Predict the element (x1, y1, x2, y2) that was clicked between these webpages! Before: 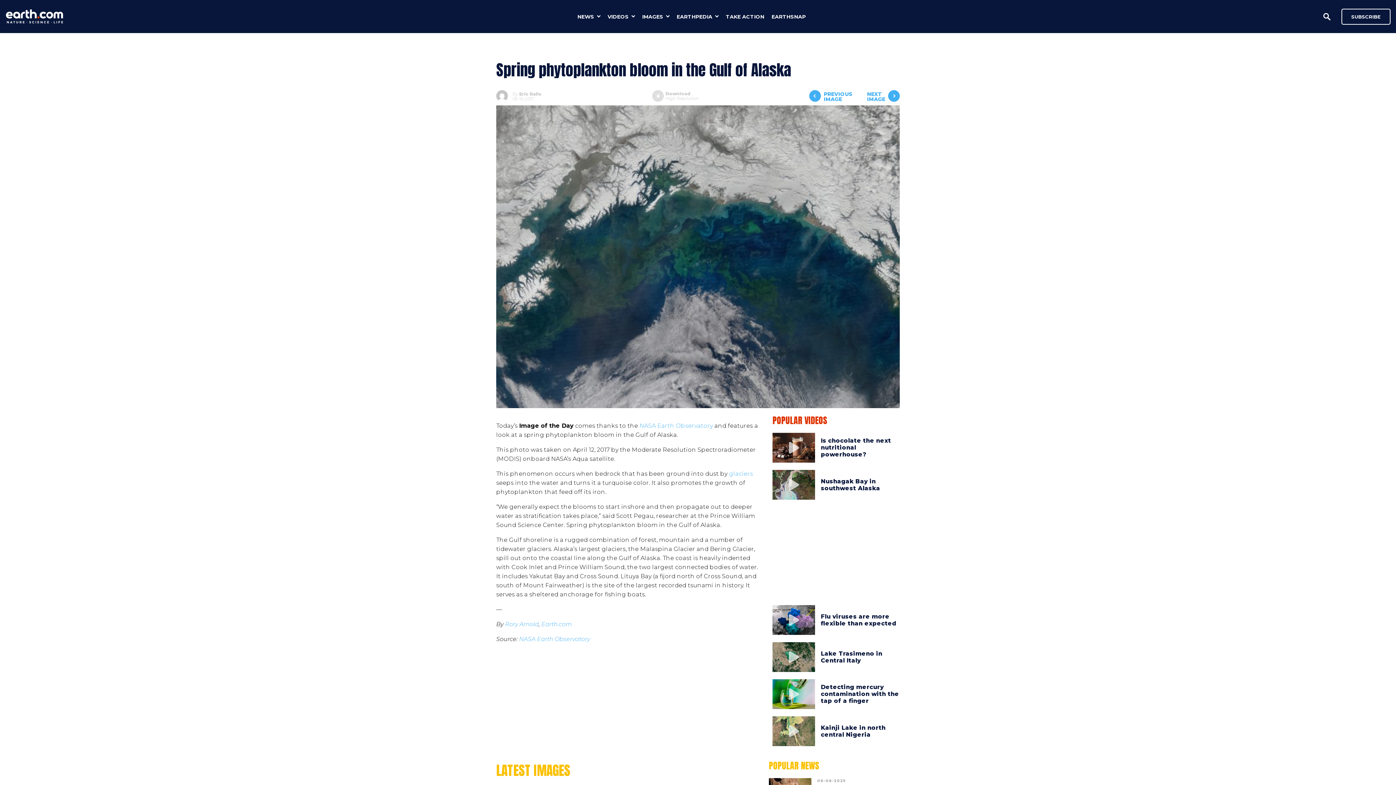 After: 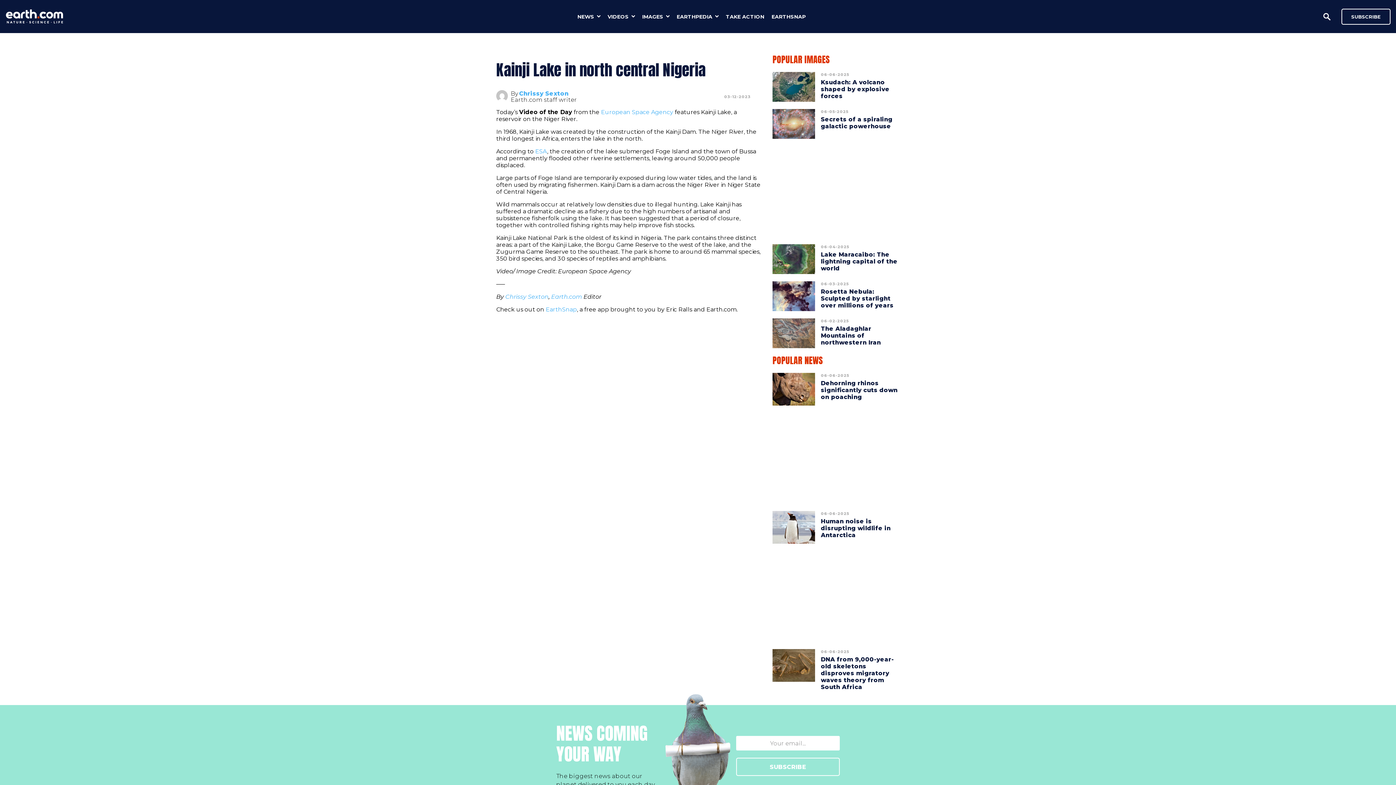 Action: label: Kainji Lake in north central Nigeria bbox: (821, 724, 885, 738)